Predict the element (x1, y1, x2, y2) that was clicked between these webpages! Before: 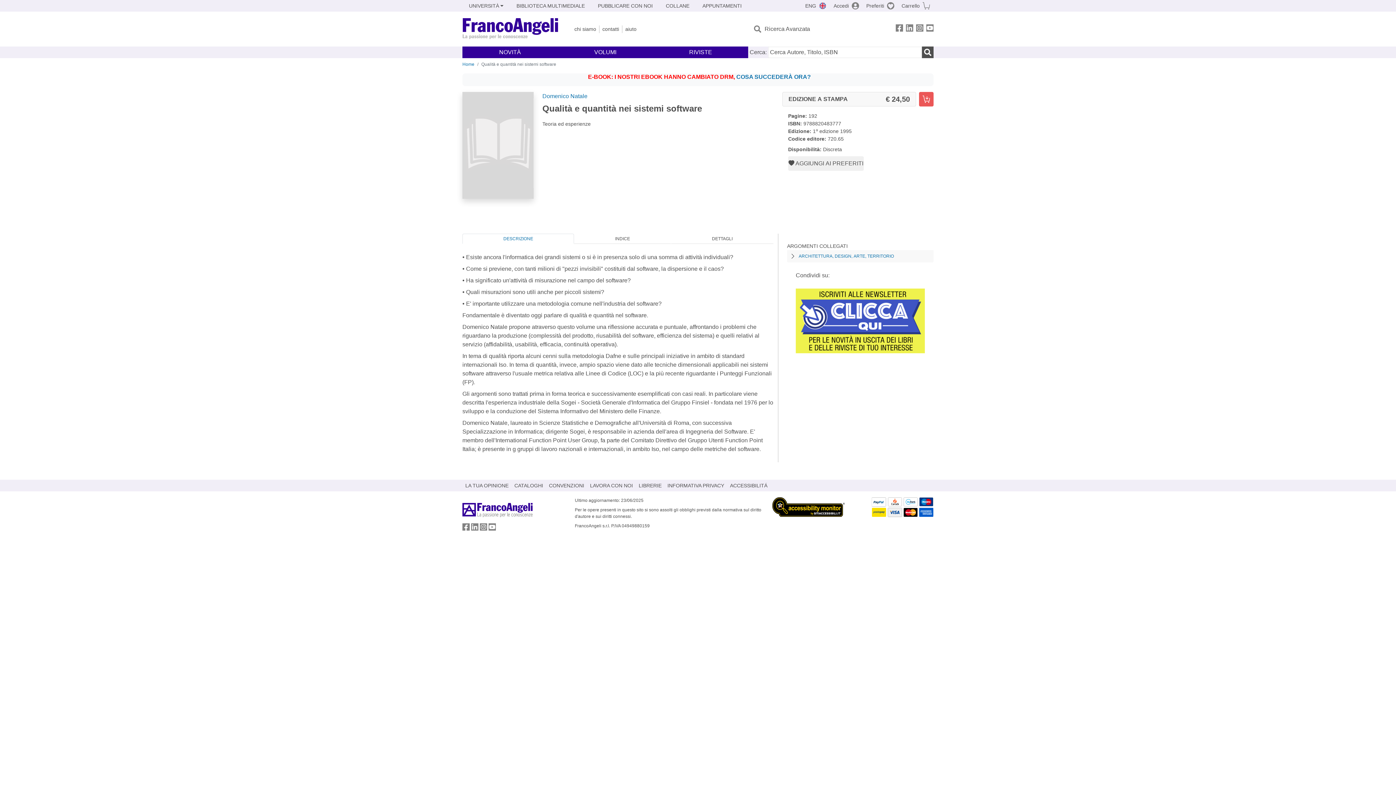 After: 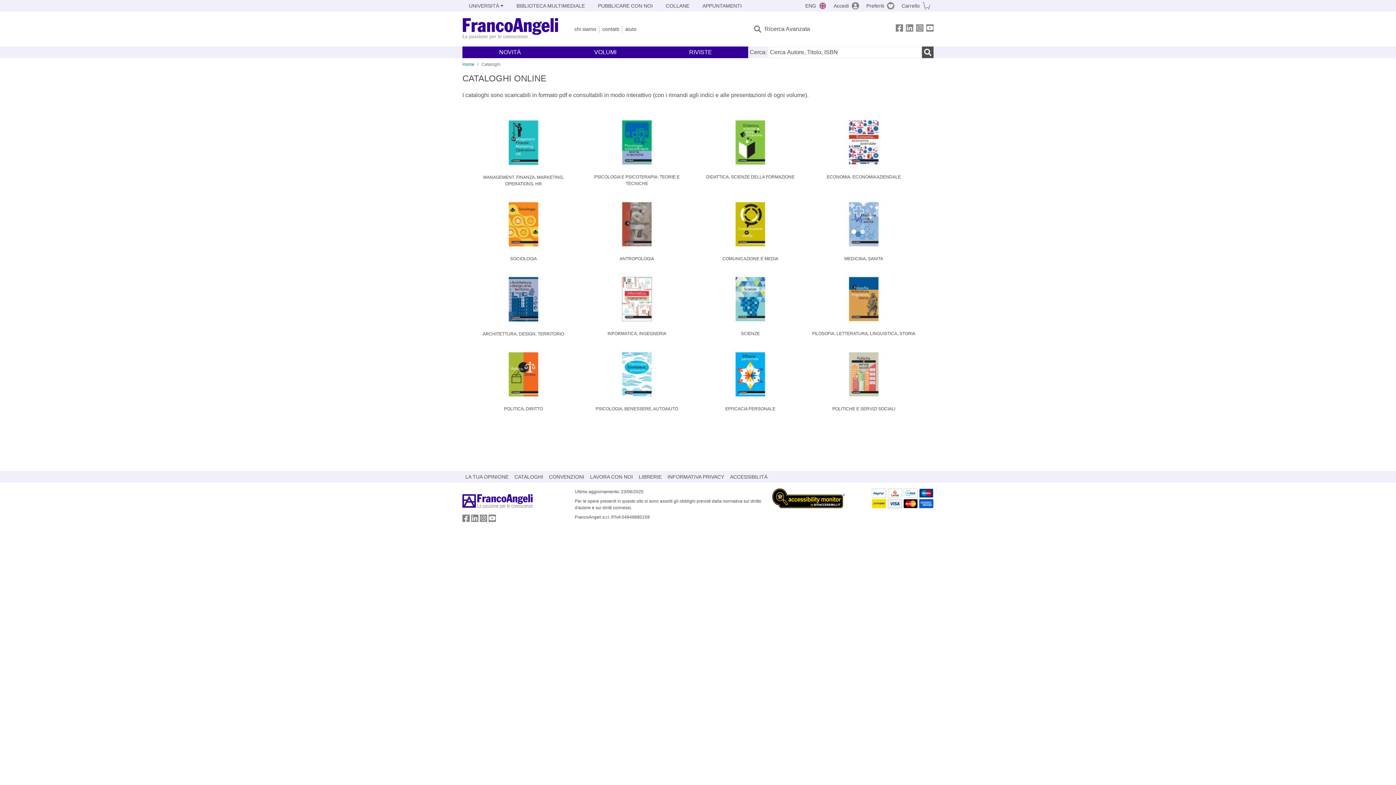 Action: label: CATALOGHI bbox: (511, 480, 546, 491)